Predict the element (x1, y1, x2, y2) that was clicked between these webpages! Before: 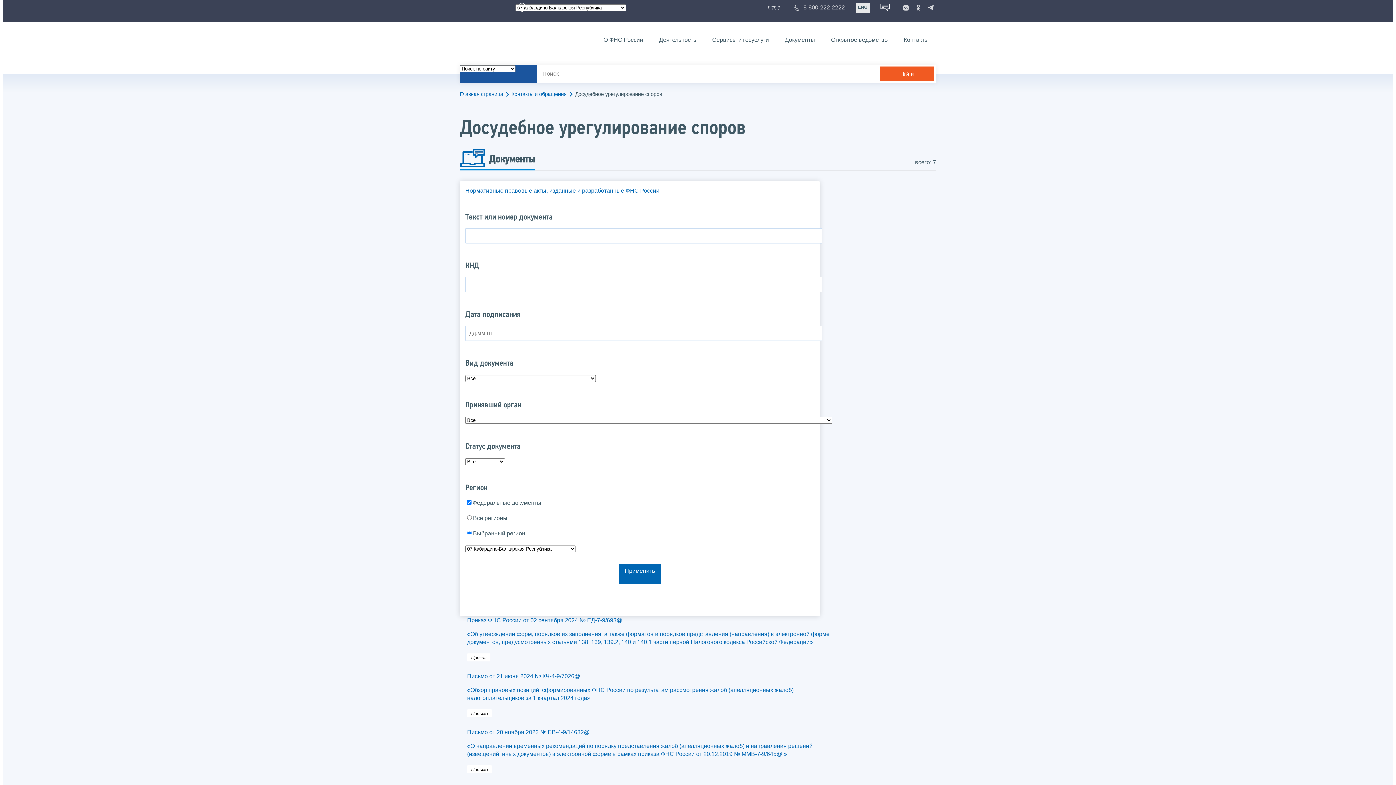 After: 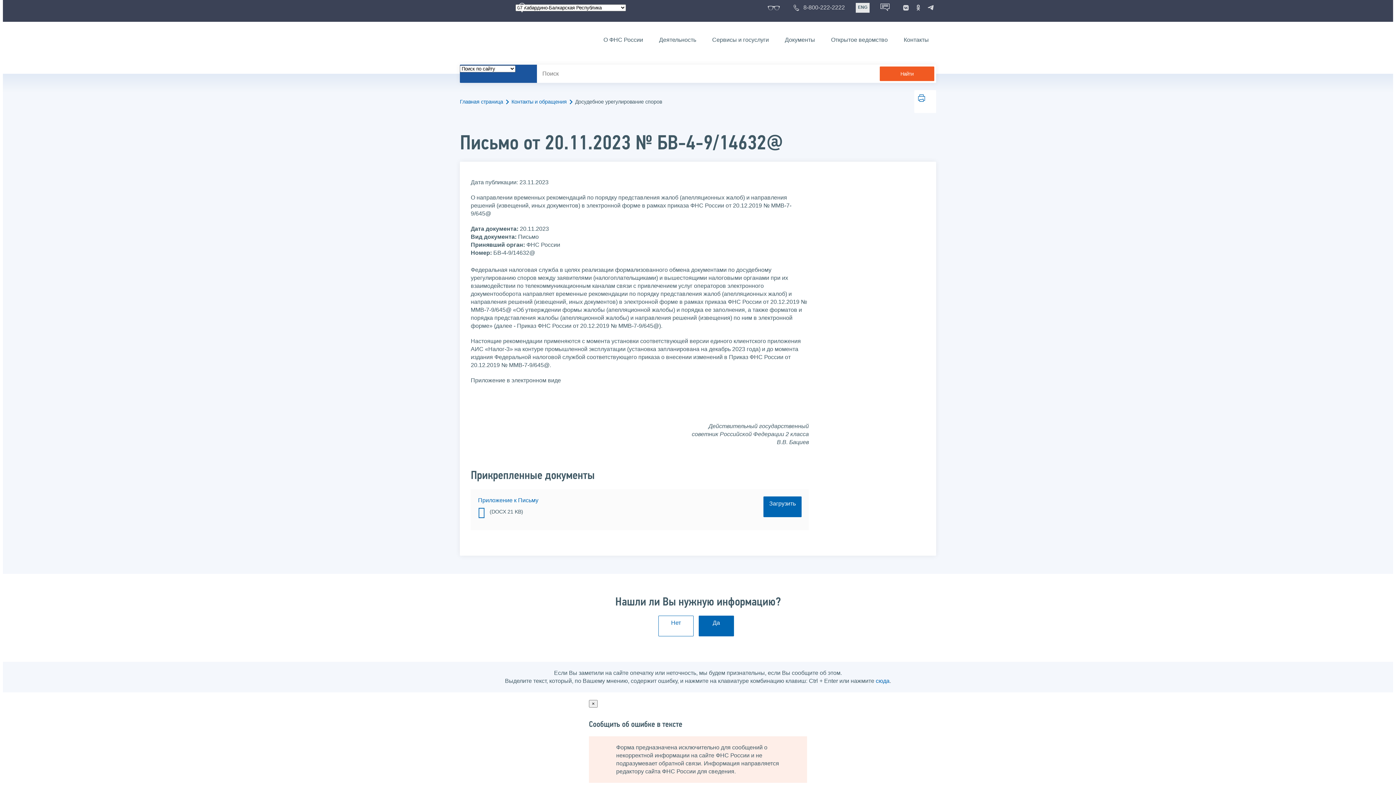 Action: label: Письмо от 20 ноября 2023 № БВ-4-9/14632@

«О направлении временных рекомендаций по порядку представления жалоб (апелляционных жалоб) и направления решений (извещений, иных документов) в электронной форме в рамках приказа ФНС России от 20.12.2019 № ММВ-7-9/645@ » bbox: (467, 729, 830, 758)